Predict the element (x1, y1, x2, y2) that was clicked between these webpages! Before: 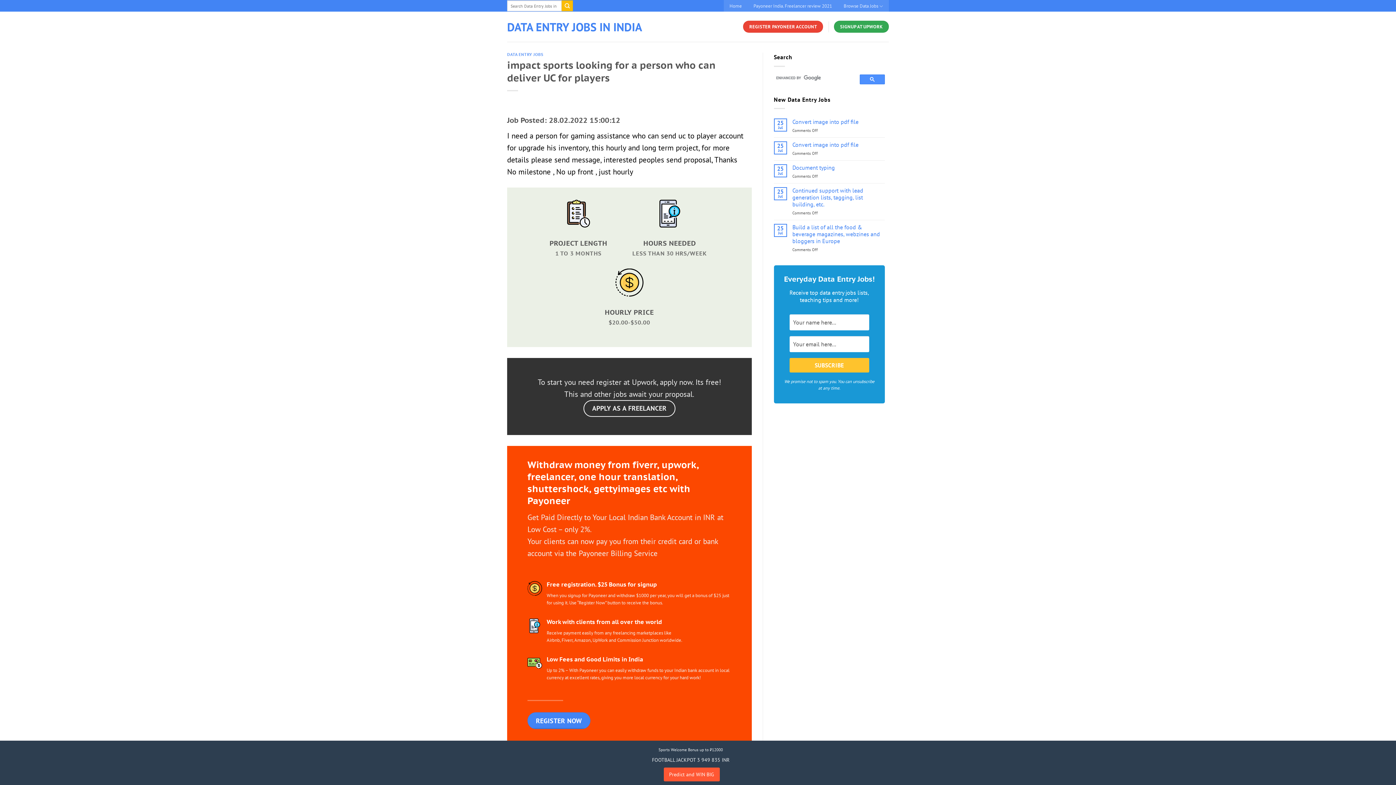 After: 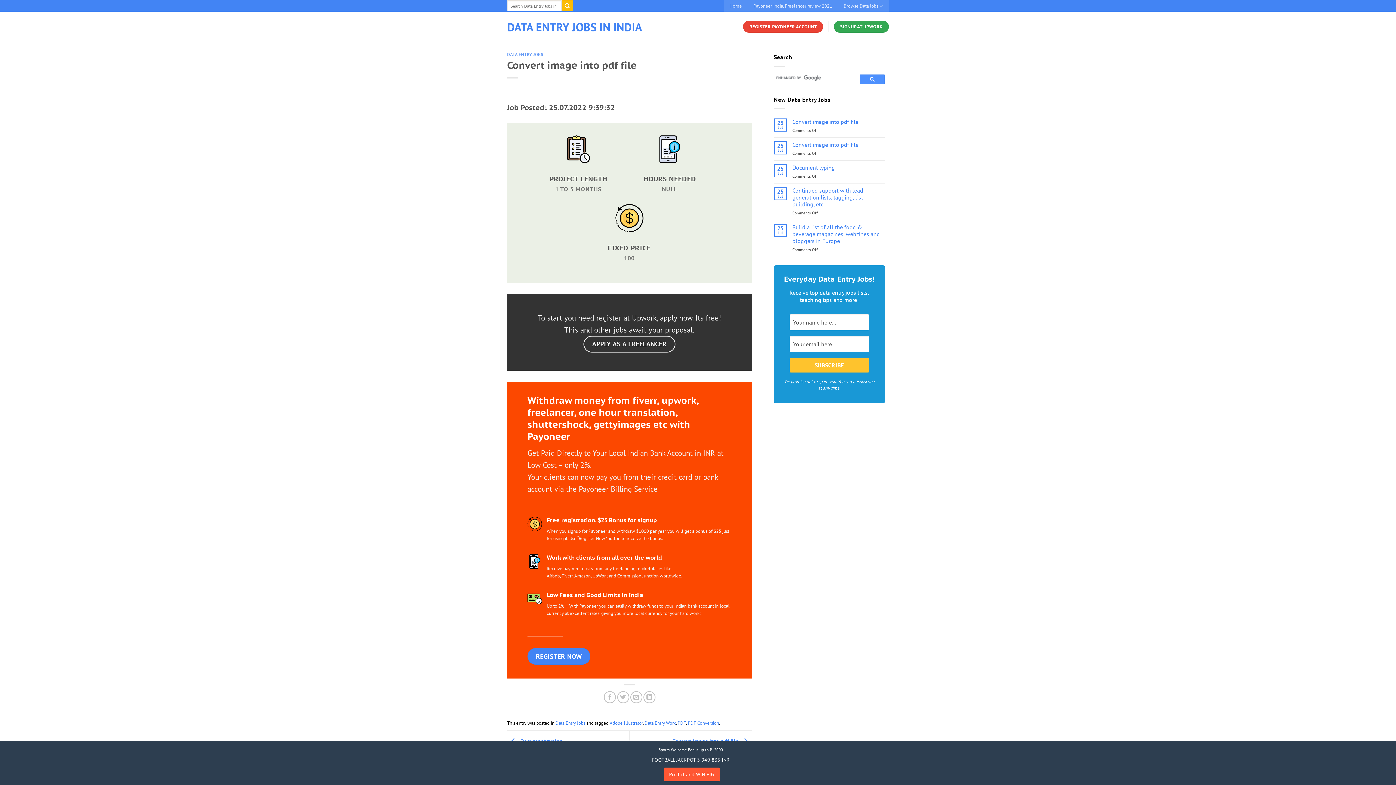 Action: bbox: (792, 141, 885, 148) label: Convert image into pdf file